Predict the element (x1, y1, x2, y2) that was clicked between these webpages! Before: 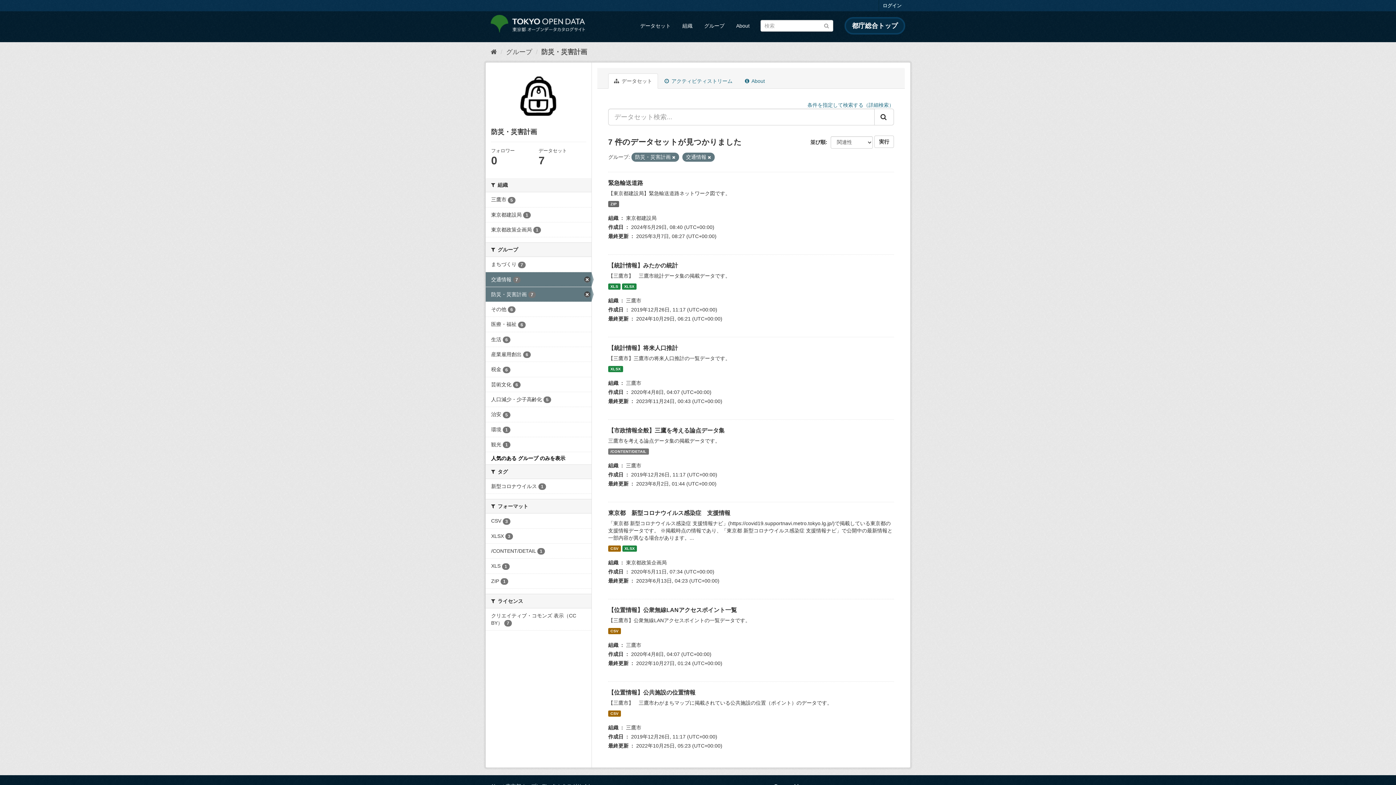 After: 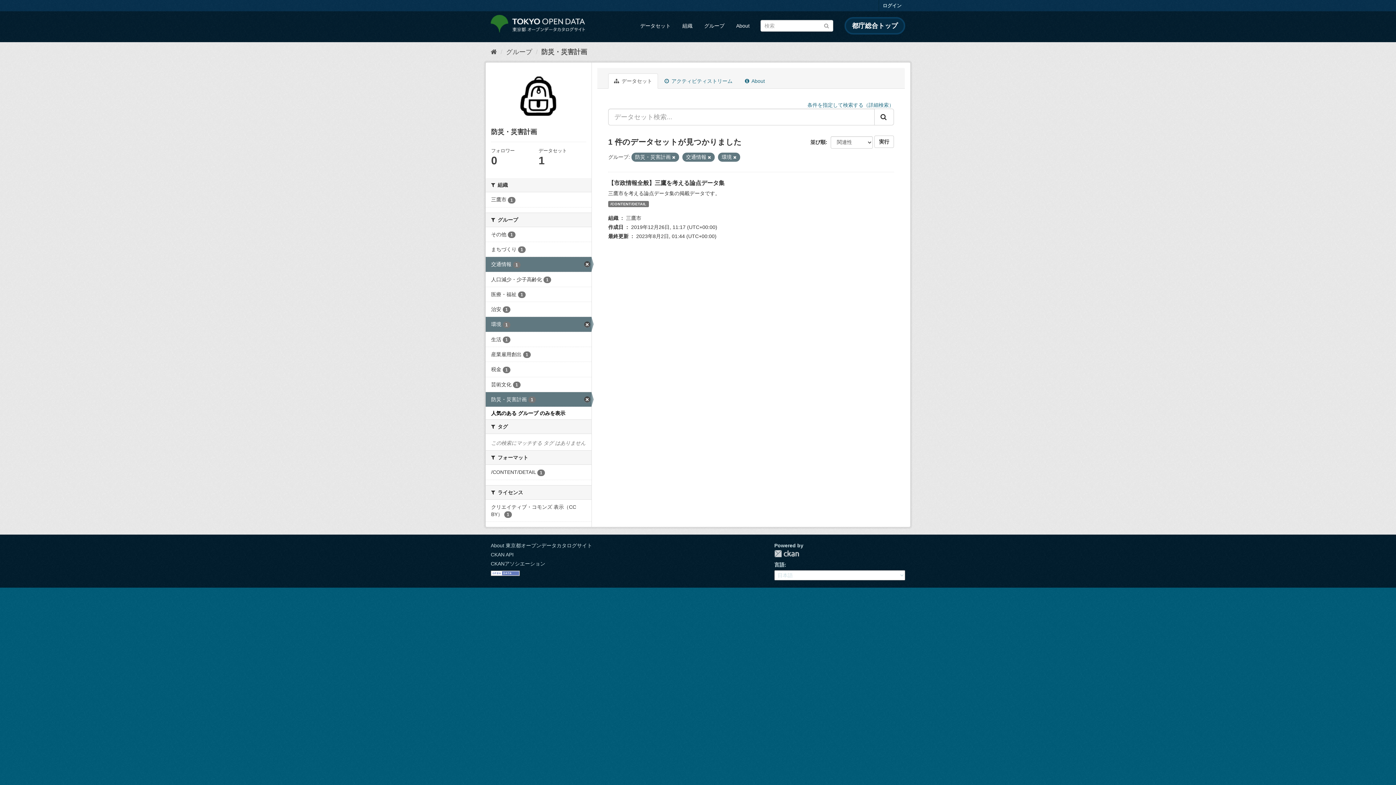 Action: bbox: (485, 422, 591, 437) label: 環境 1